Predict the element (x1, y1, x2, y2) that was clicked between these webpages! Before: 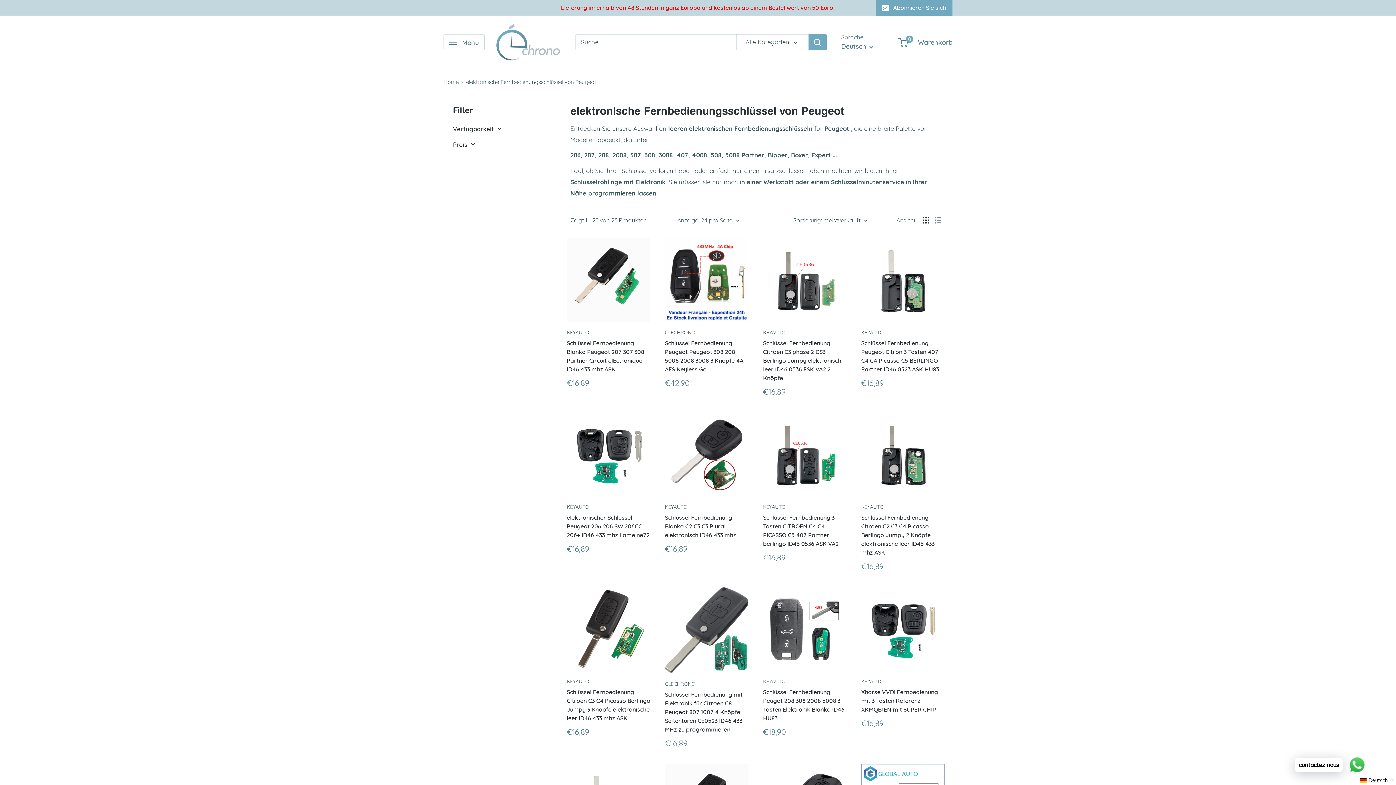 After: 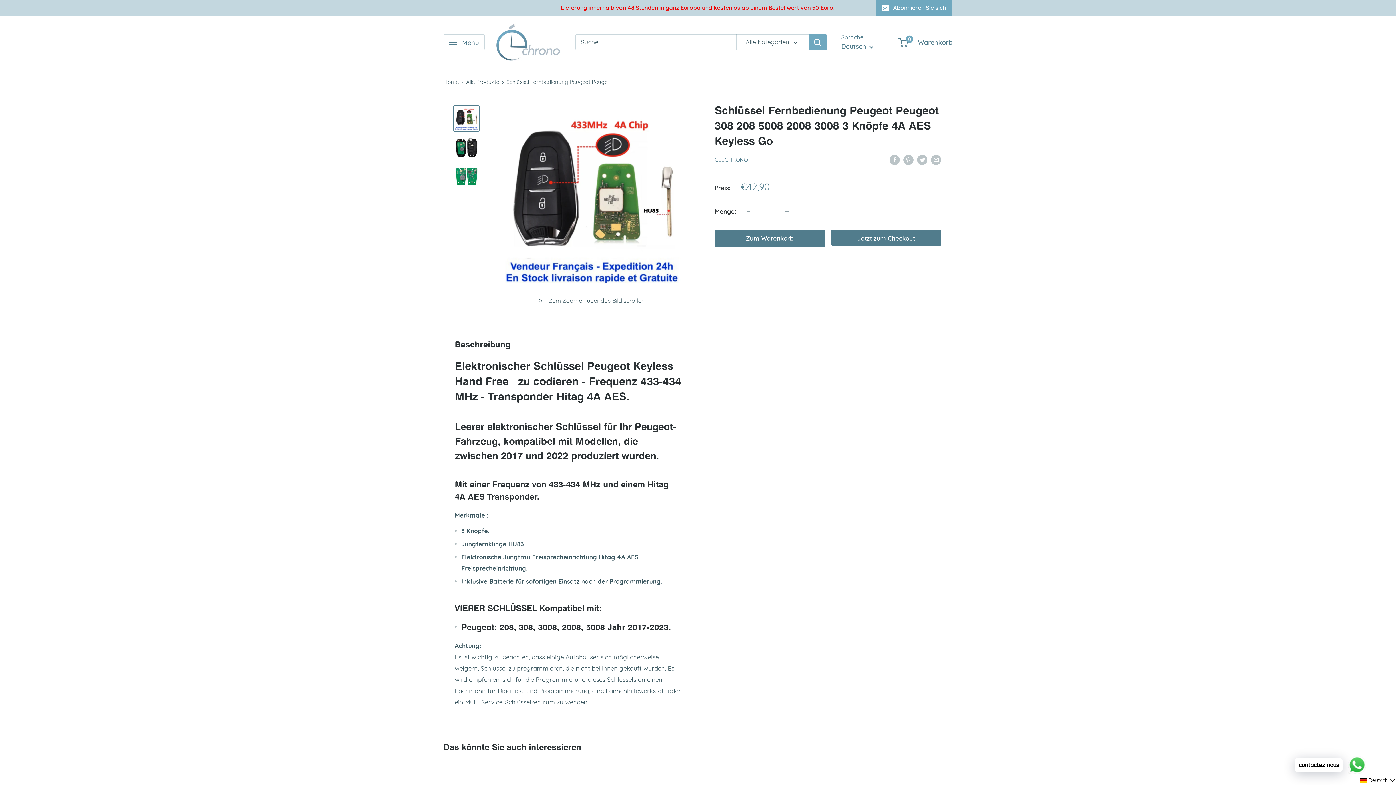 Action: bbox: (665, 238, 748, 321)